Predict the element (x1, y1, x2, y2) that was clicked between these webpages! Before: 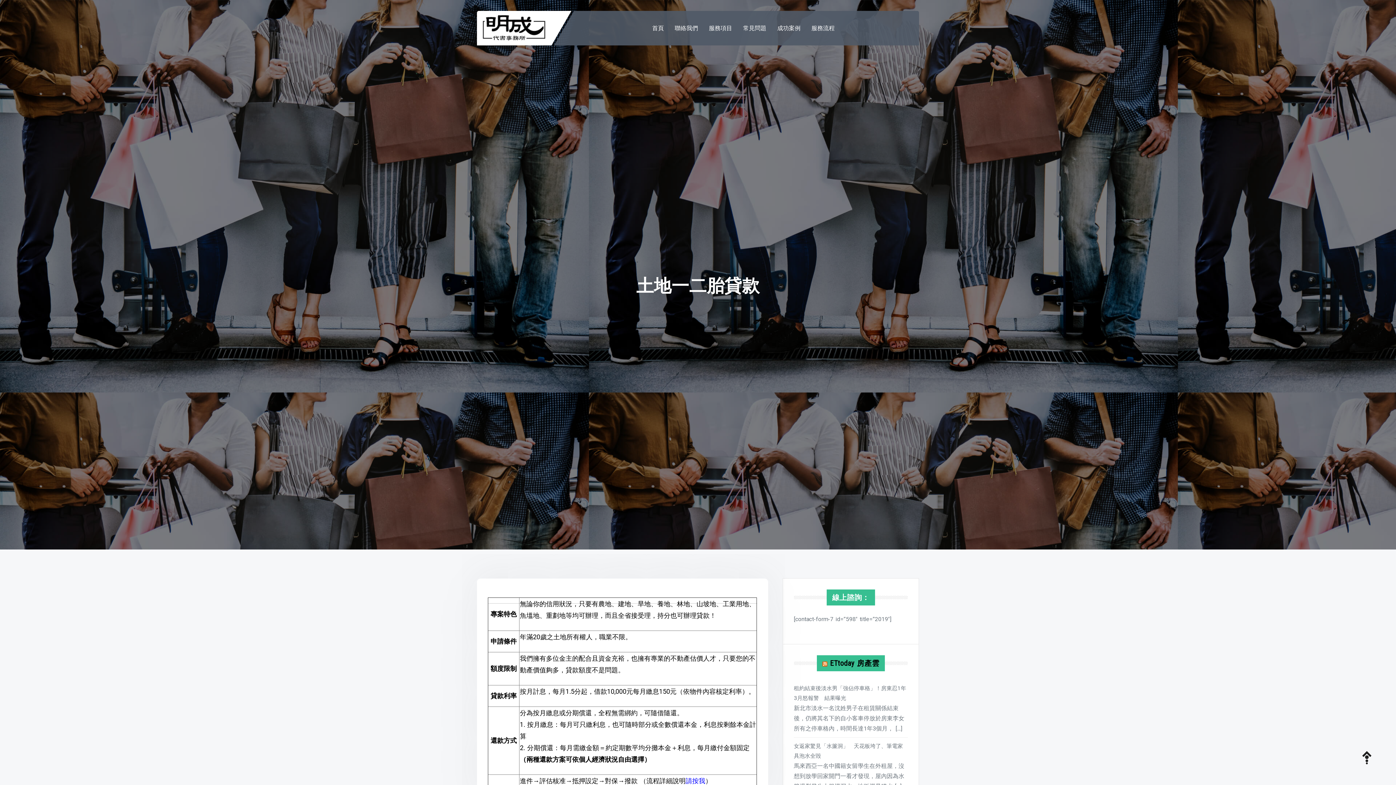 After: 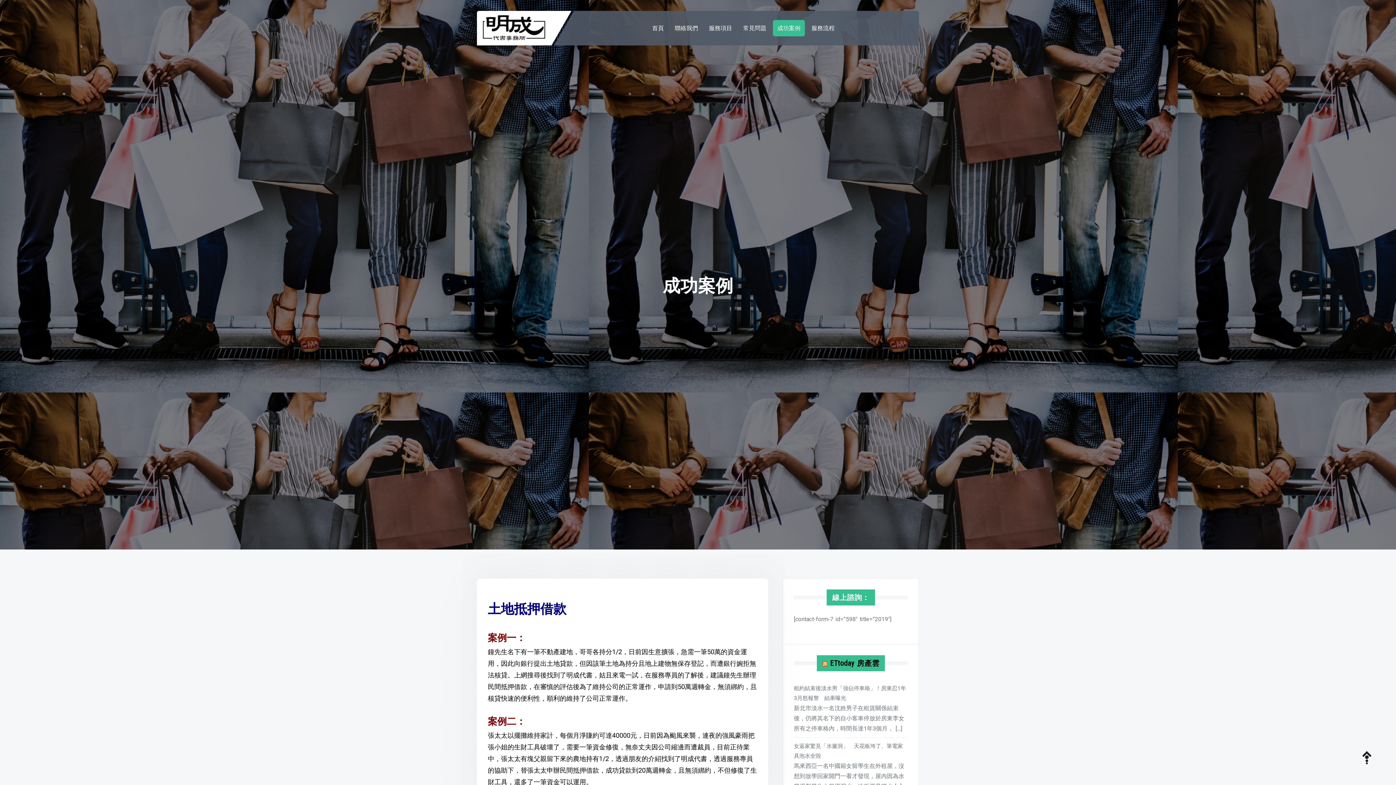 Action: label: 成功案例 bbox: (773, 20, 805, 36)